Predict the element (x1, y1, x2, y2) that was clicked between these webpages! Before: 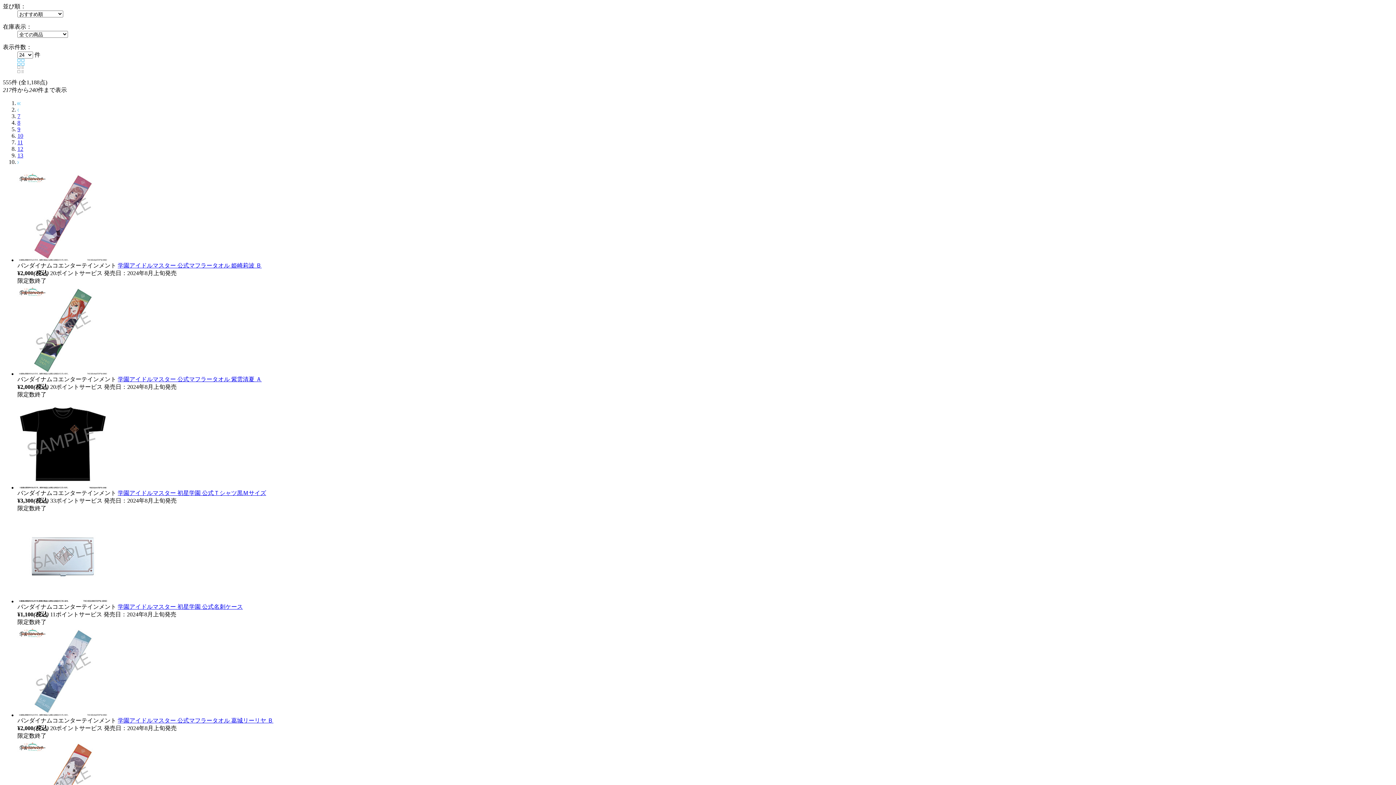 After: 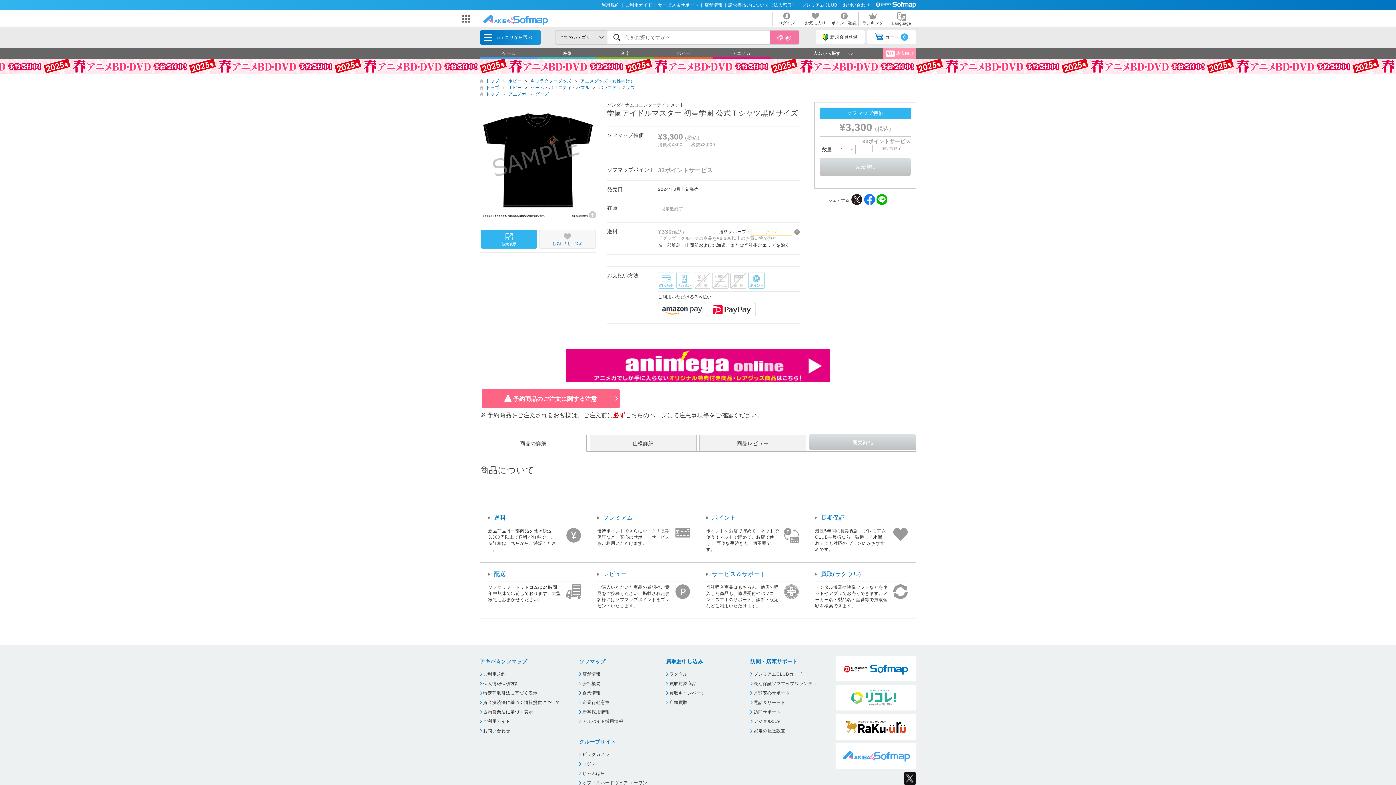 Action: bbox: (17, 484, 108, 491)